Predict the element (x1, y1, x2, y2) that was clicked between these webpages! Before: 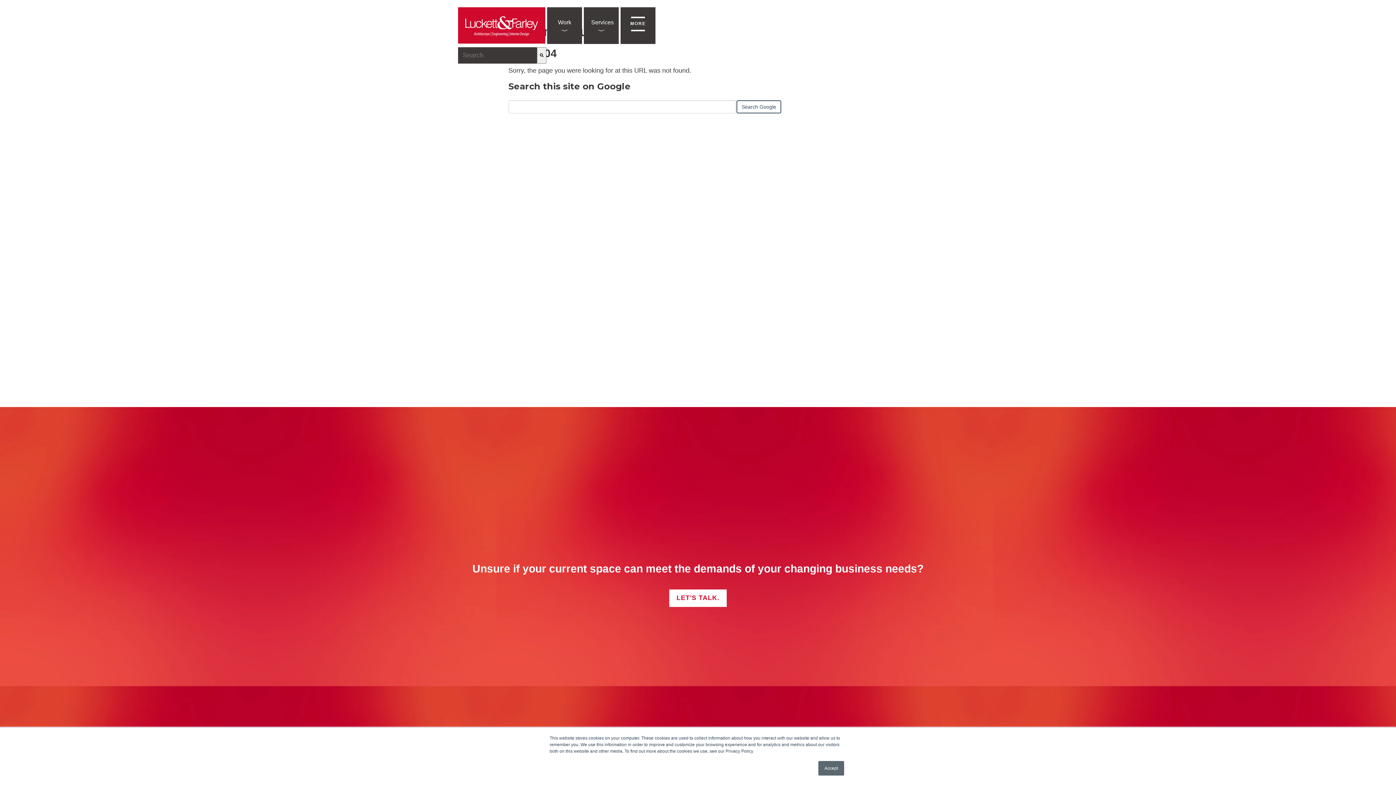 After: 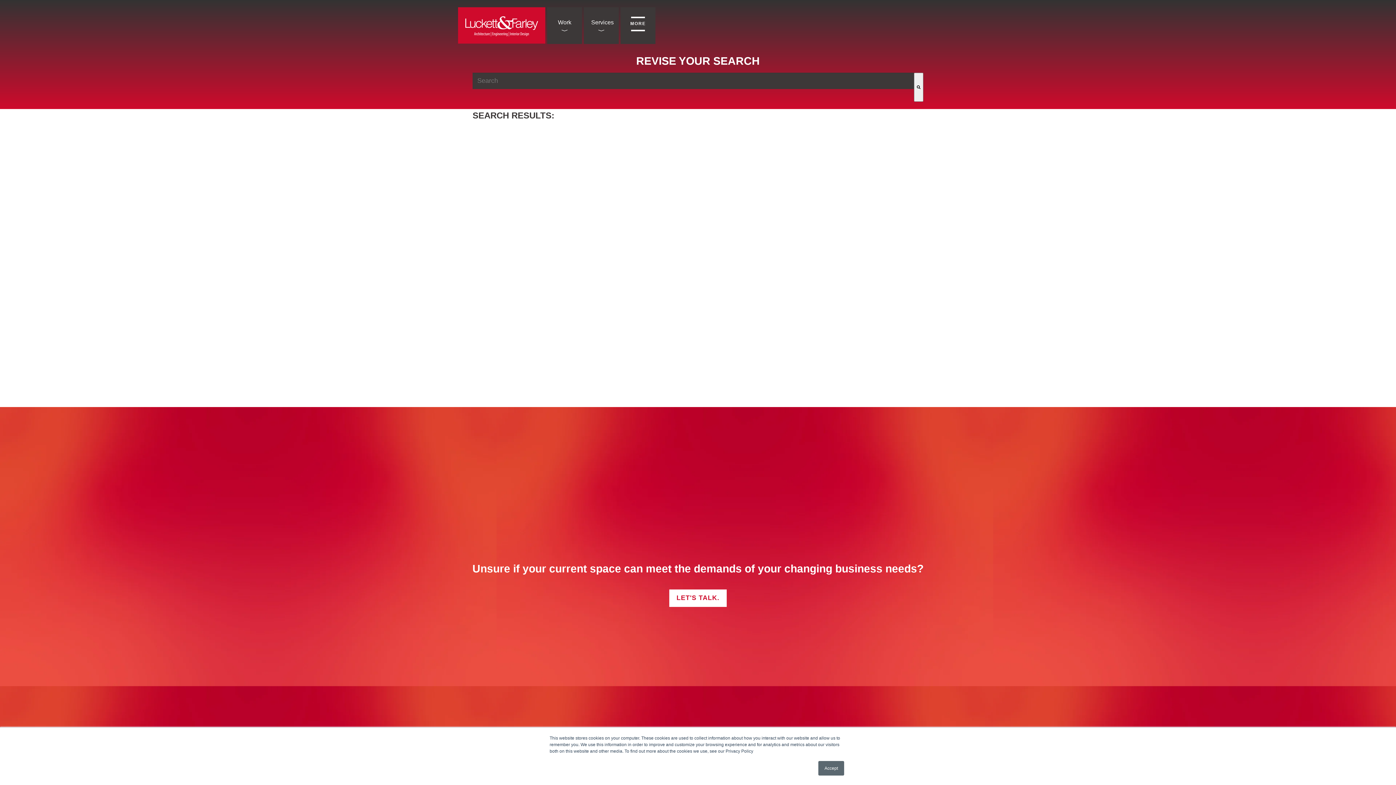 Action: bbox: (537, 47, 546, 63) label: Search